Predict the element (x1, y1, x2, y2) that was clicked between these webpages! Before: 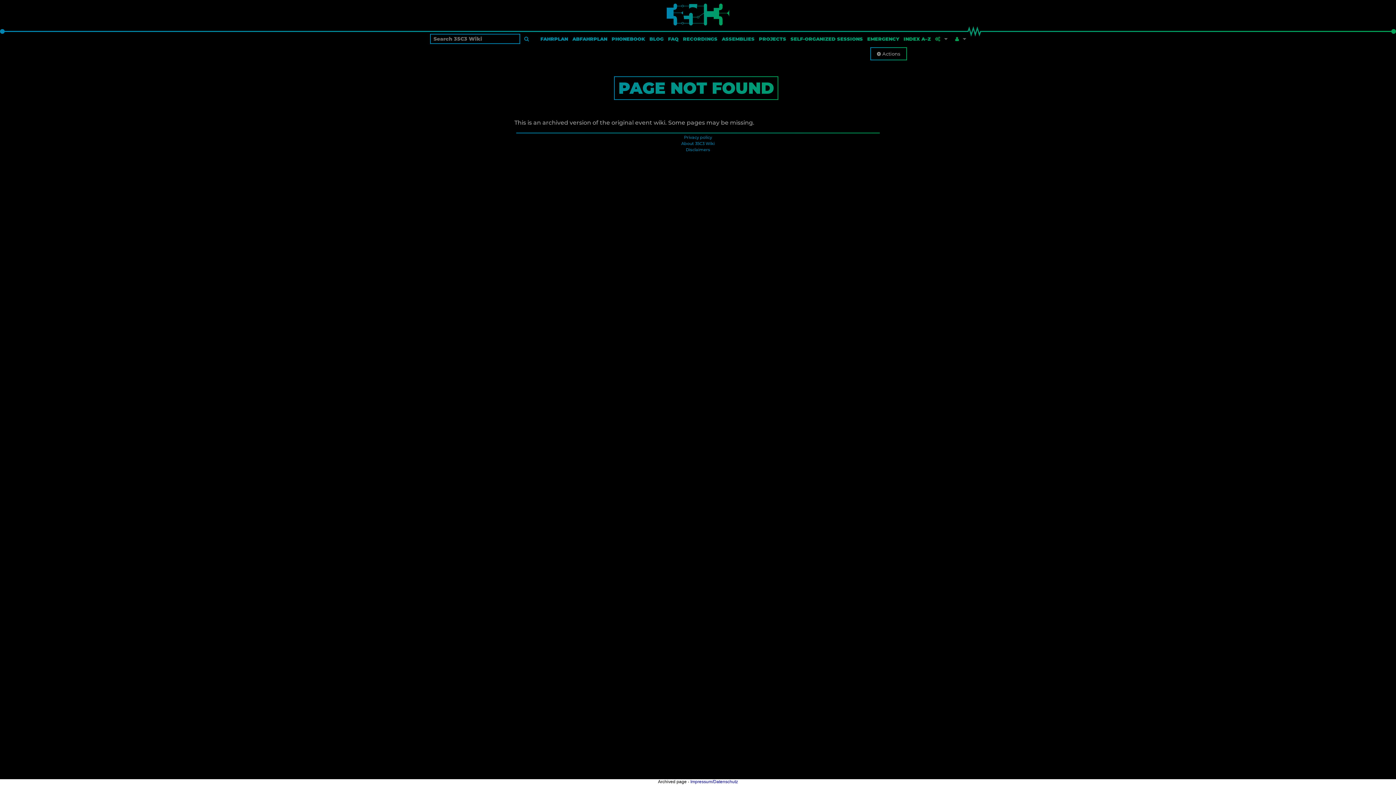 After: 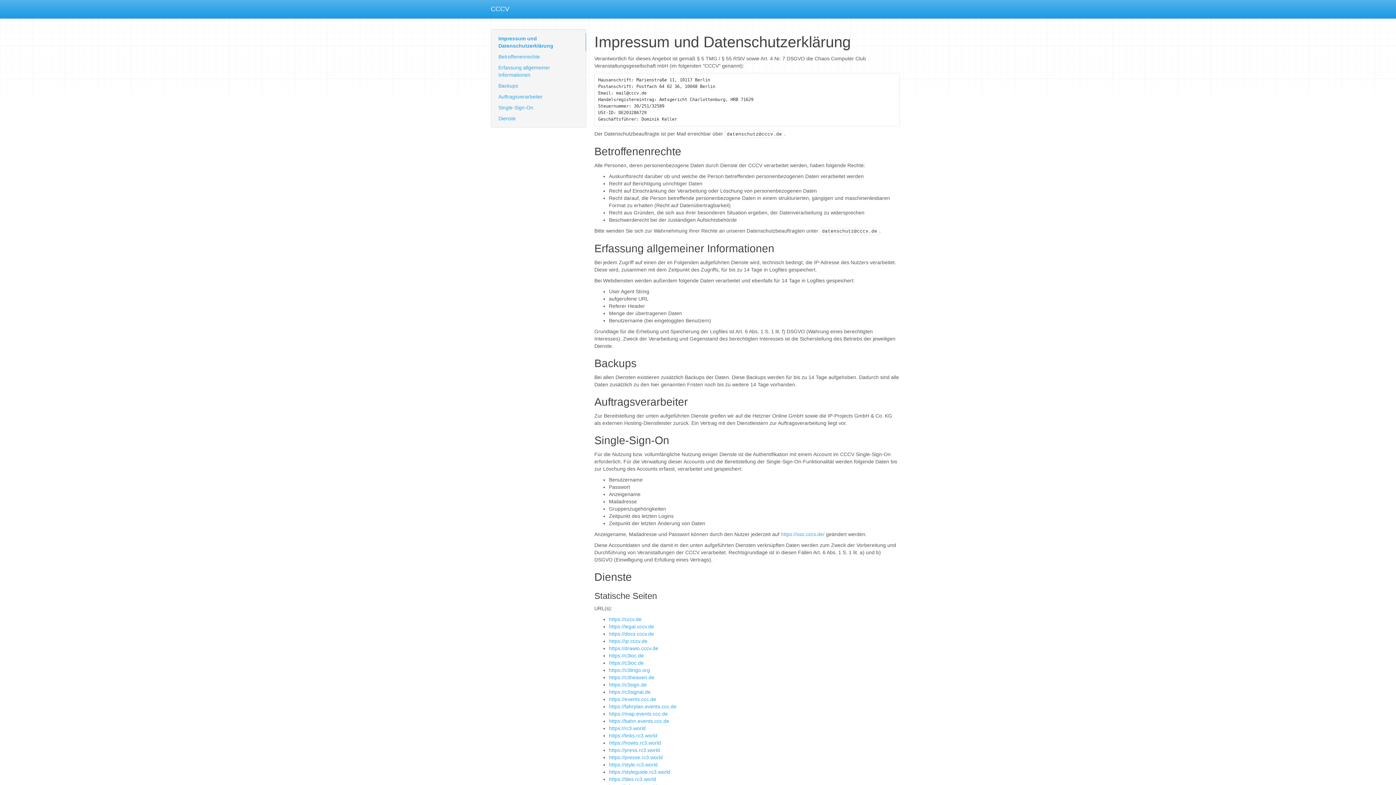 Action: label: Impressum/Datenschutz bbox: (690, 779, 738, 784)